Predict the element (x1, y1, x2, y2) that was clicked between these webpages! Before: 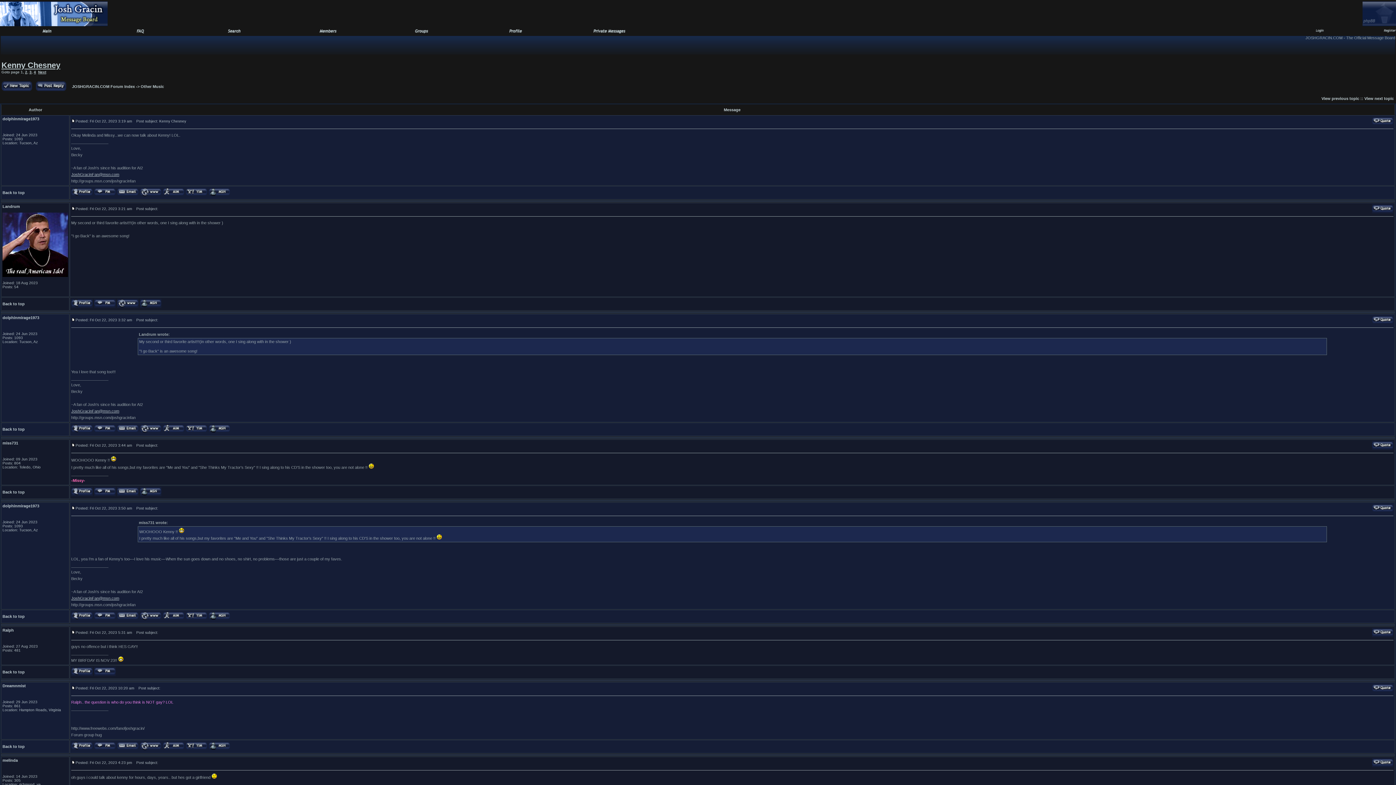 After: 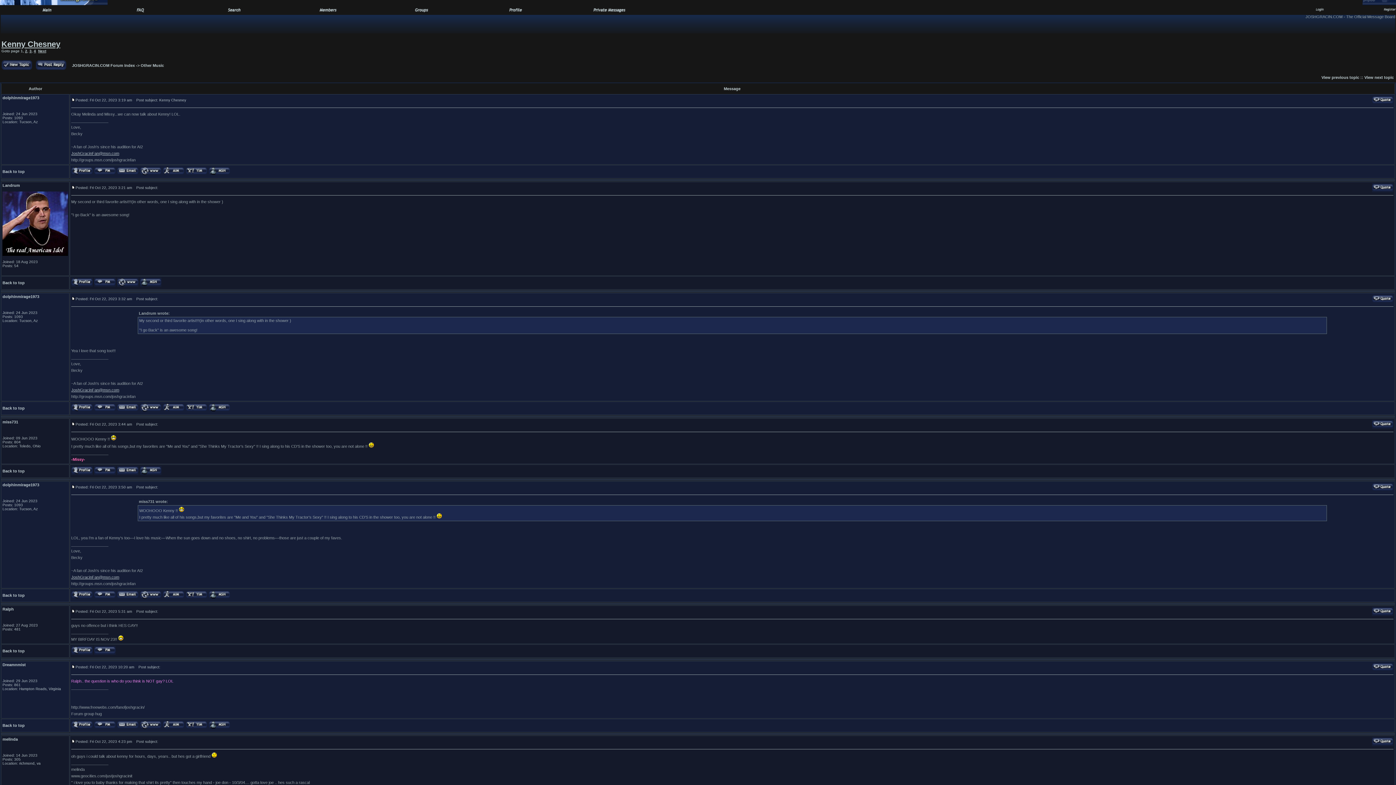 Action: bbox: (2, 427, 24, 431) label: Back to top